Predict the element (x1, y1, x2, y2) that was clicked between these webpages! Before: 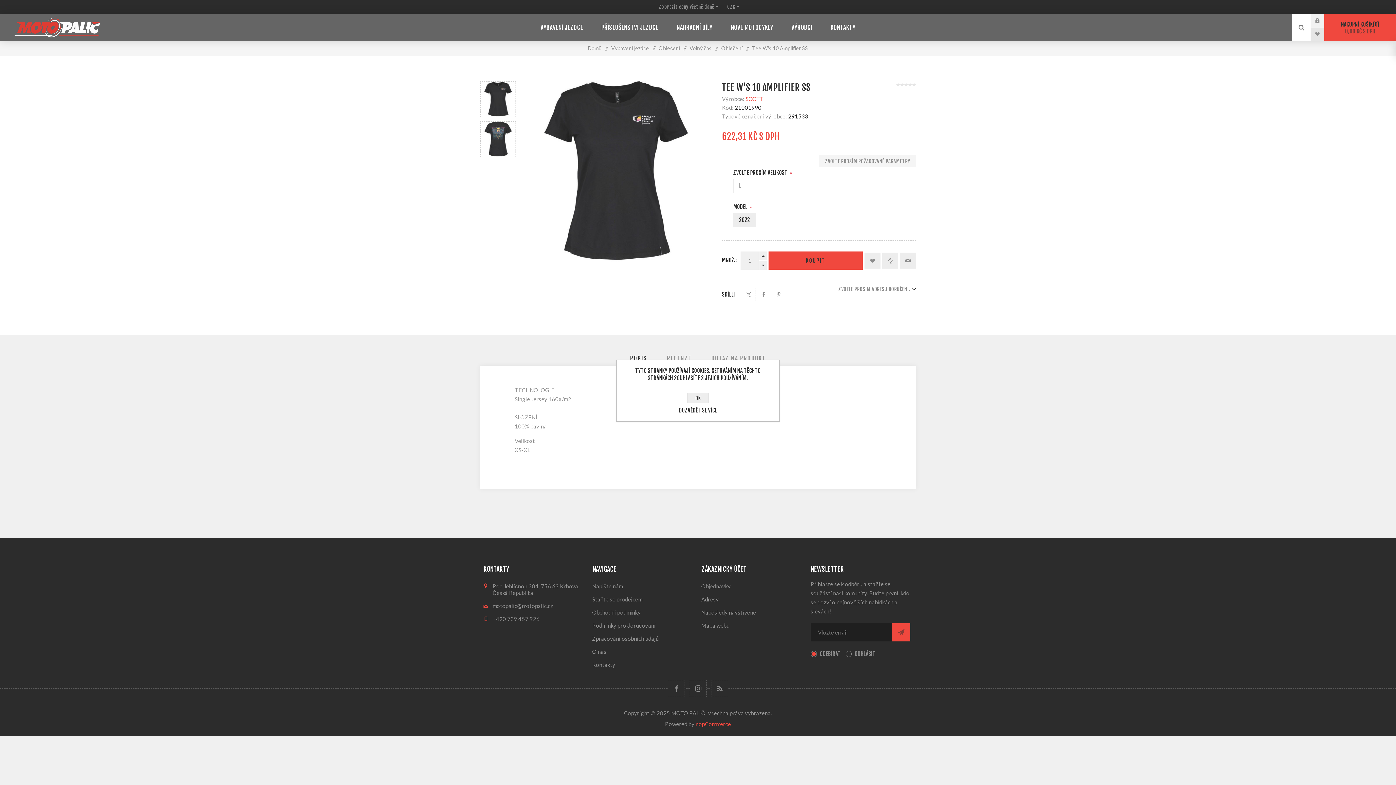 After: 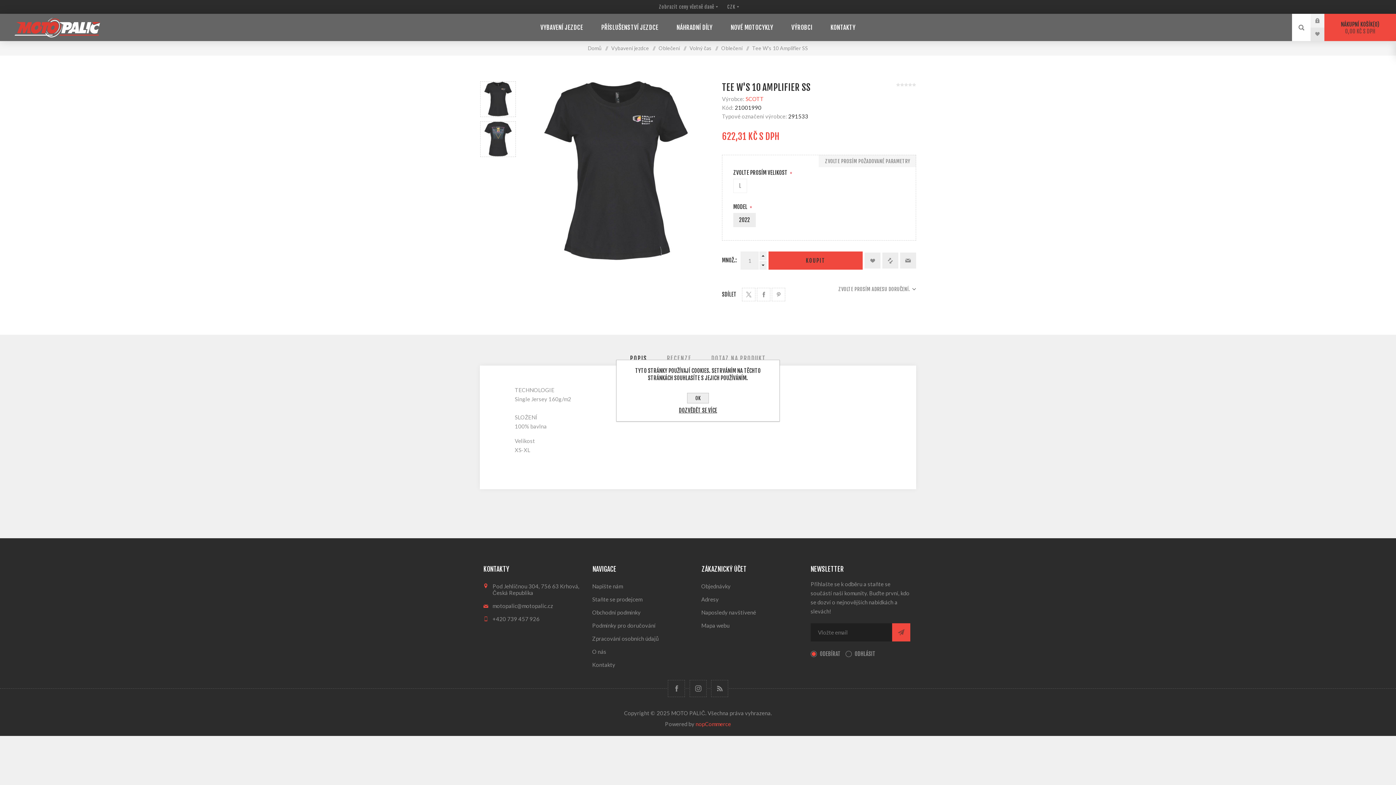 Action: bbox: (480, 81, 516, 117)